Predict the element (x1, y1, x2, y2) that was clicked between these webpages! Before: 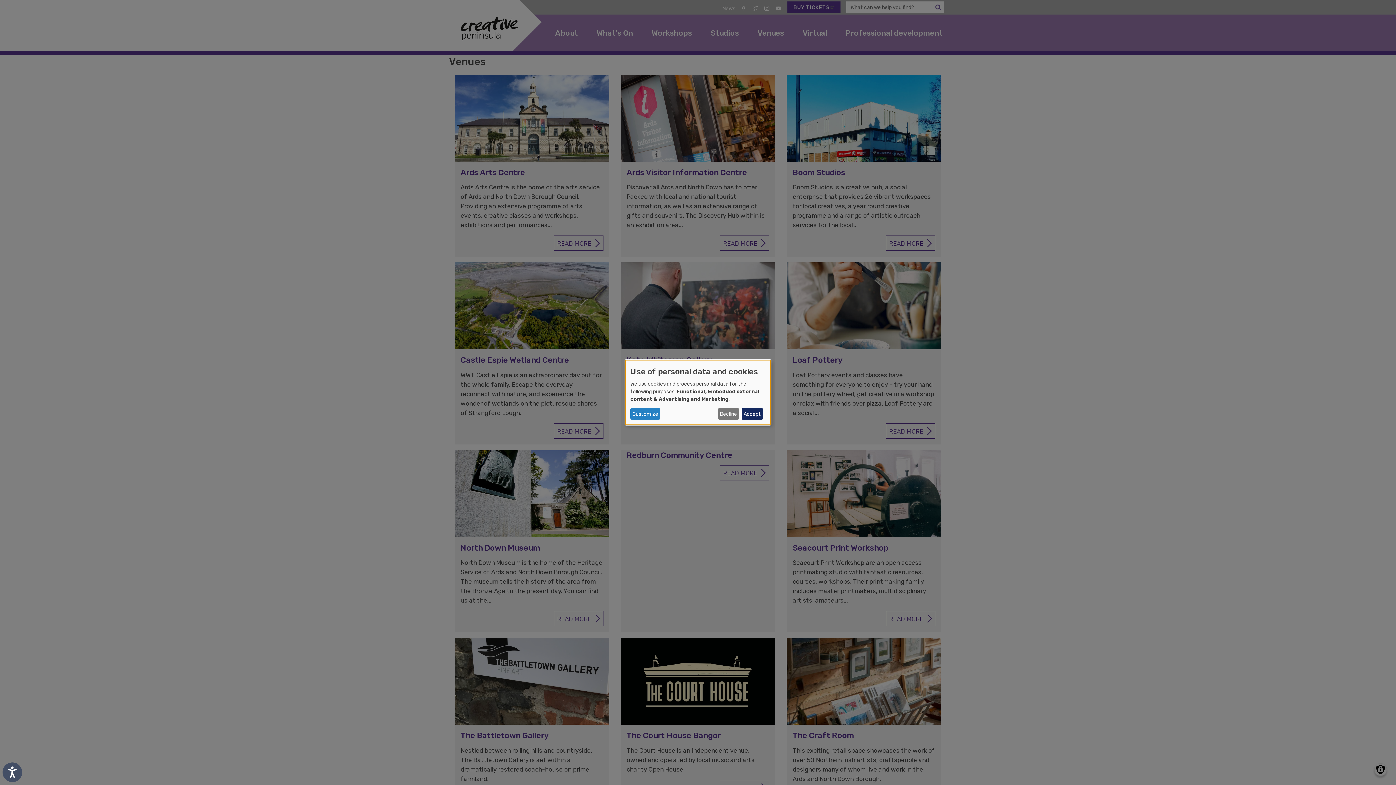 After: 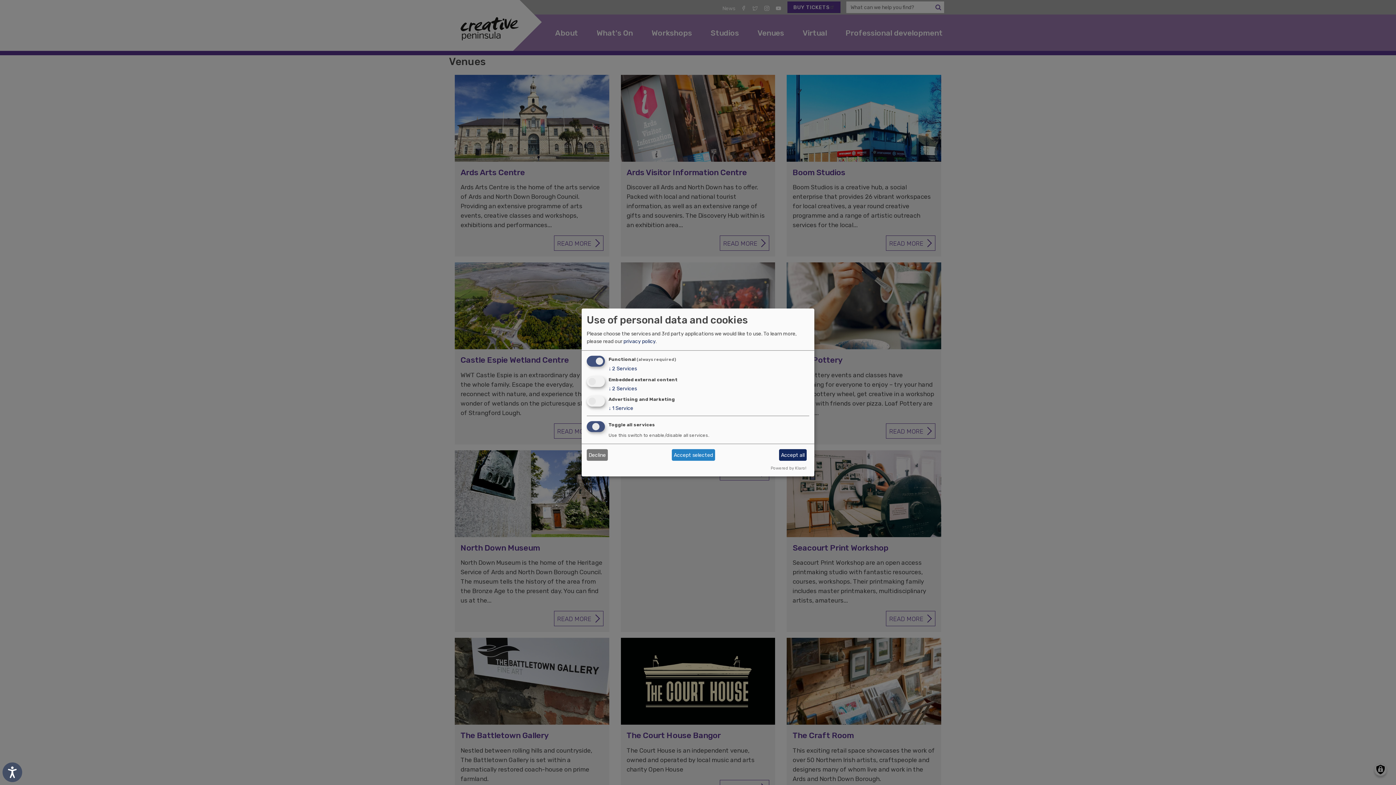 Action: label: Customize bbox: (630, 408, 660, 420)